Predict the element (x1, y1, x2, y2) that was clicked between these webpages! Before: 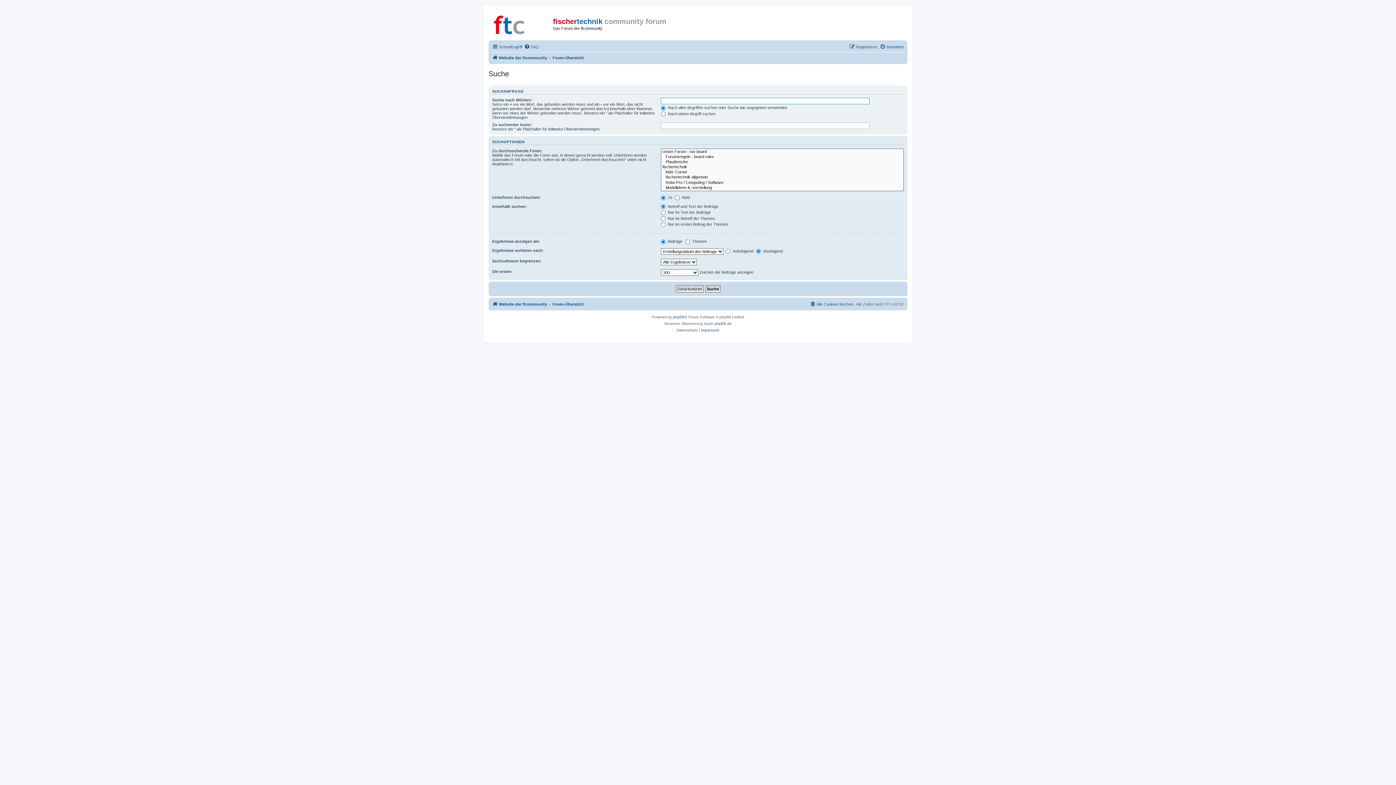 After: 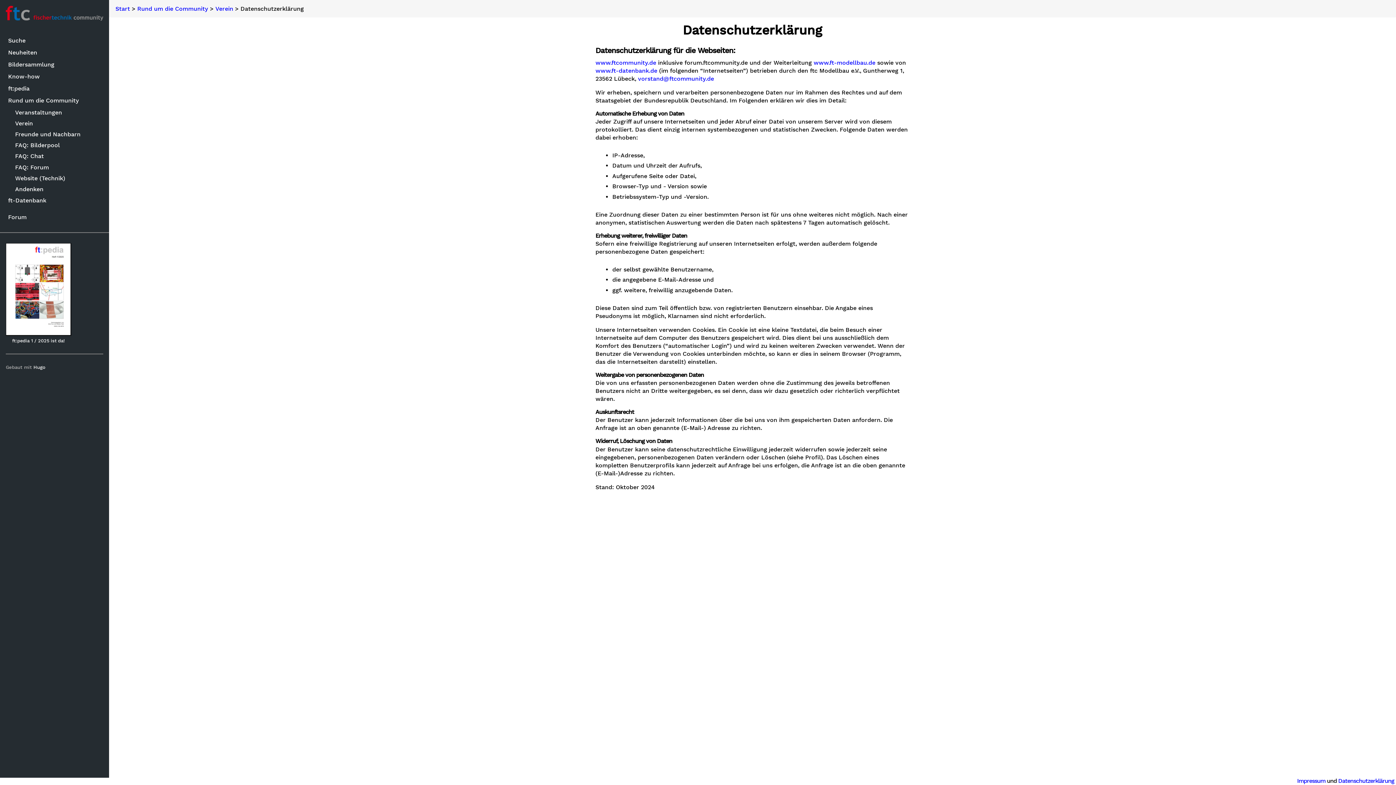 Action: label: Datenschutz bbox: (676, 327, 698, 333)